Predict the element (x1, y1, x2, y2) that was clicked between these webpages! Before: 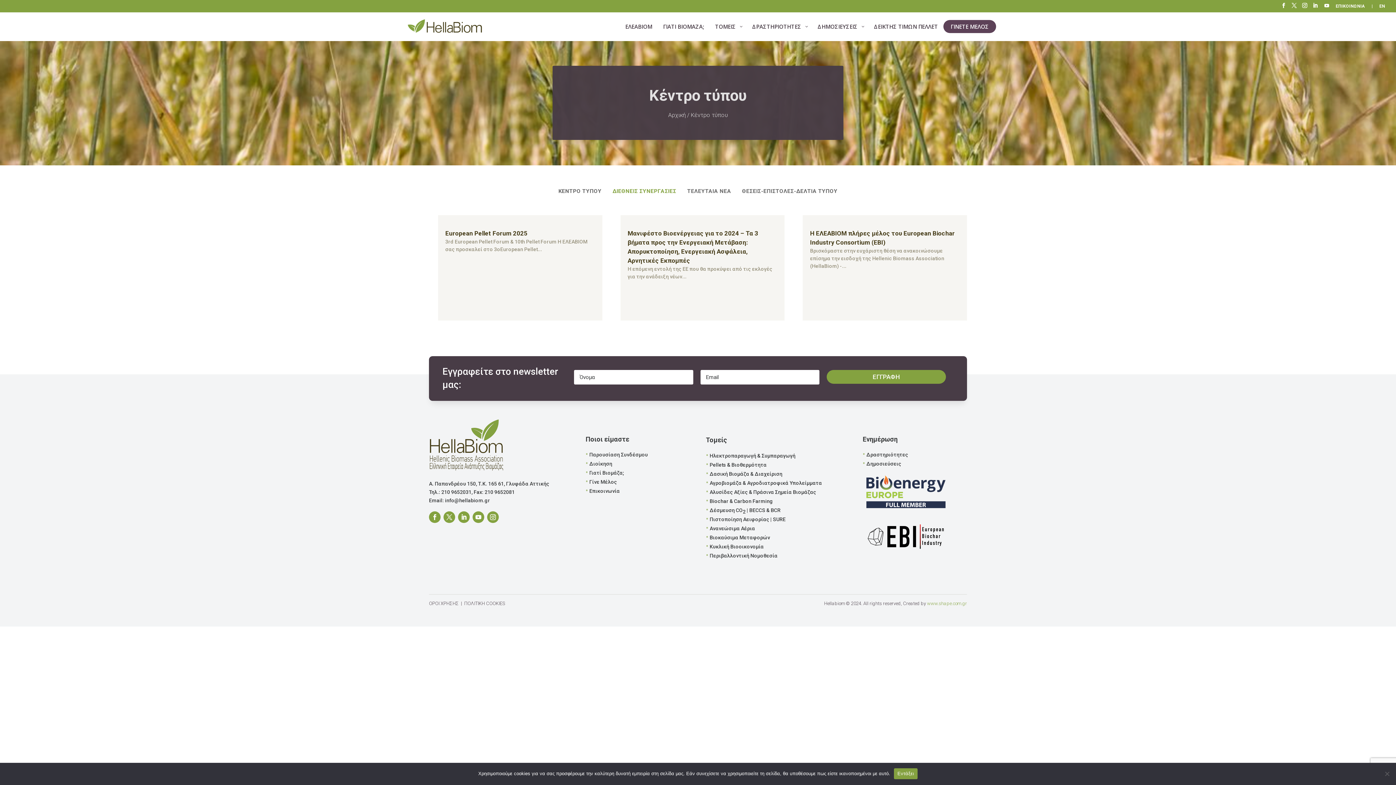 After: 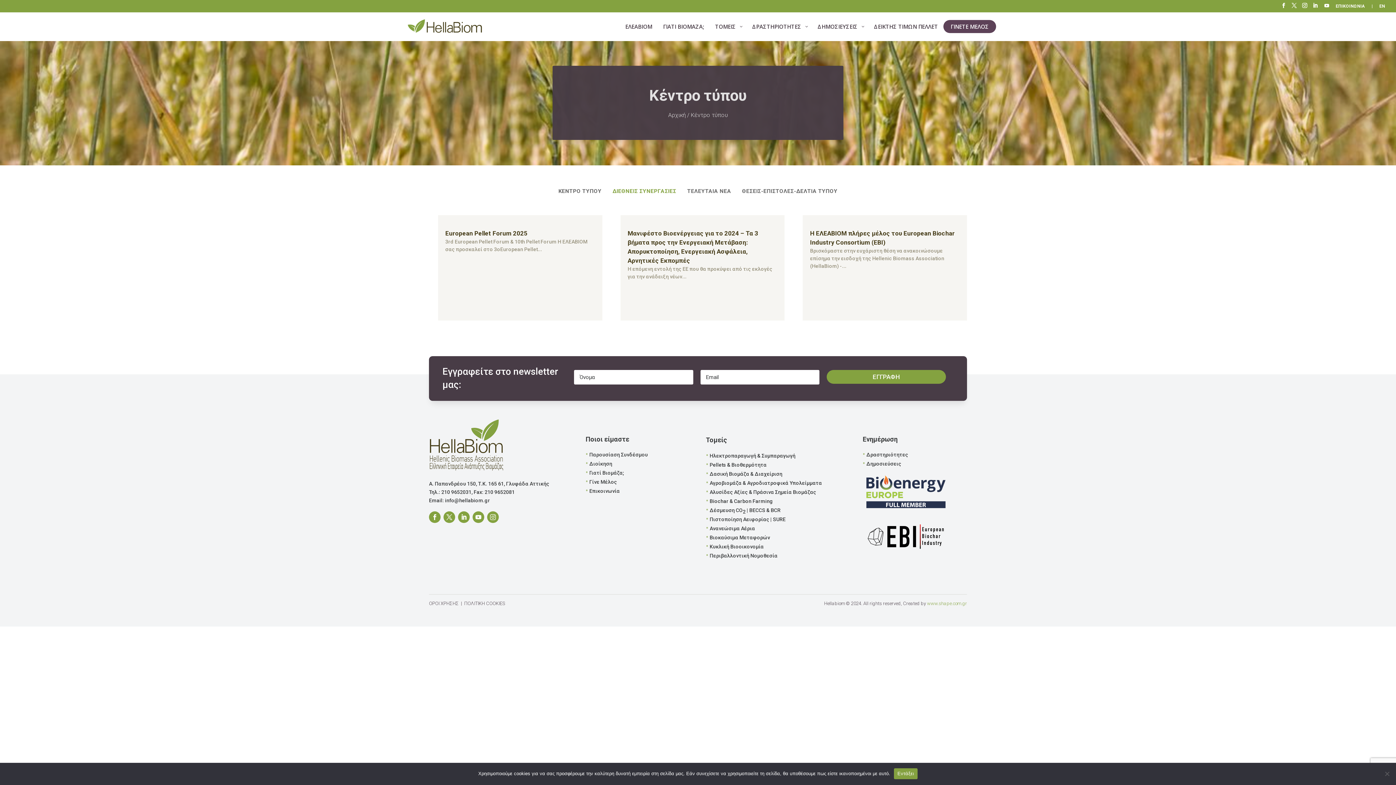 Action: bbox: (487, 511, 498, 523)